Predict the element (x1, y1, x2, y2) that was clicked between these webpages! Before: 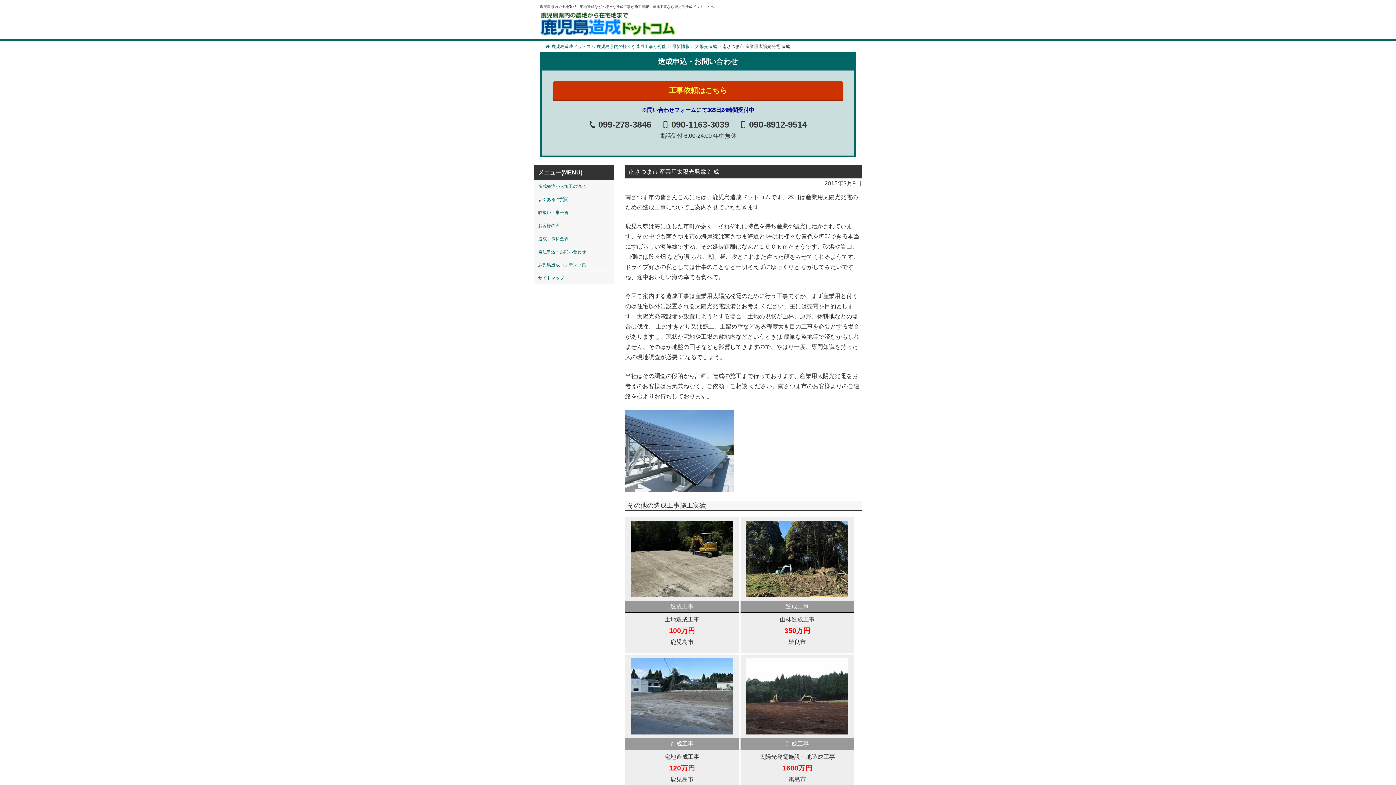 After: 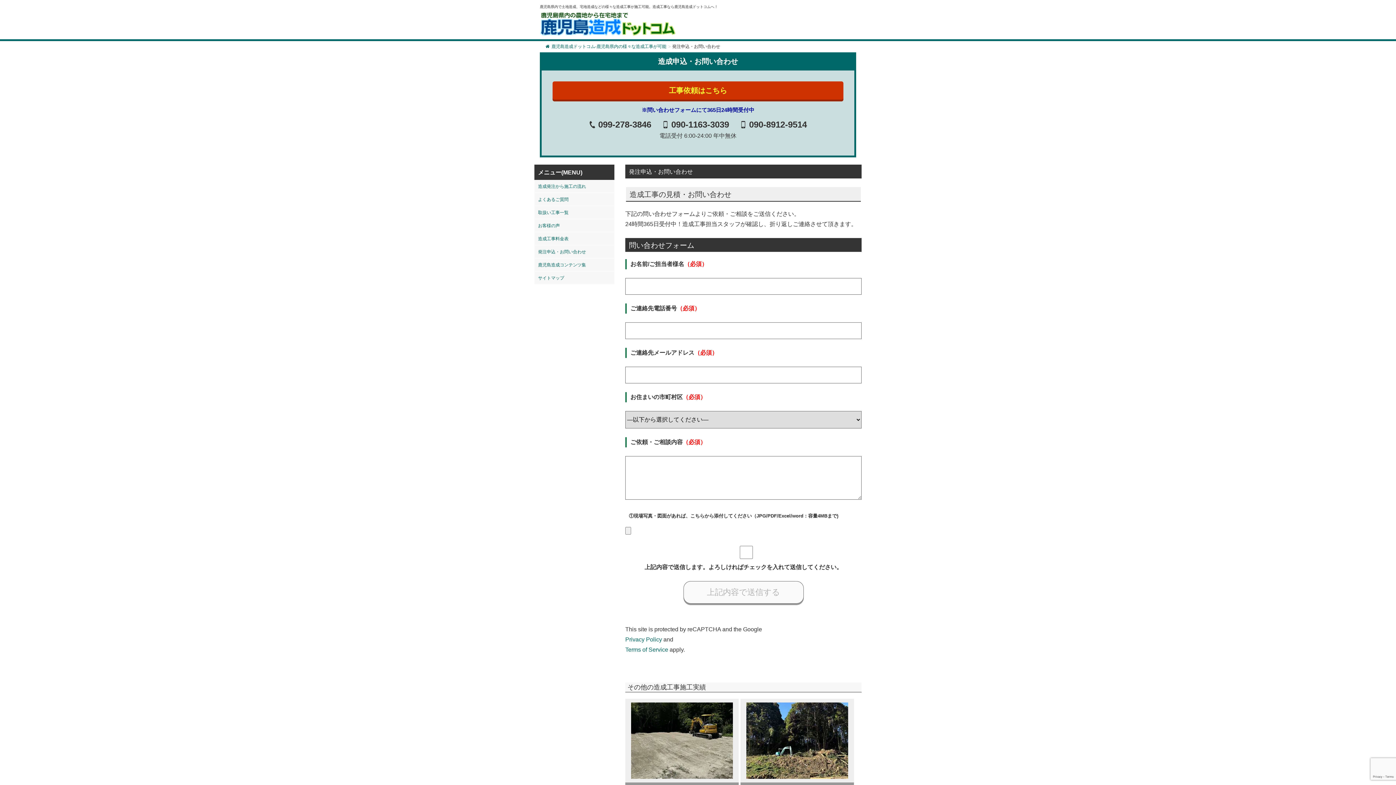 Action: label: 工事依頼はこちら bbox: (552, 81, 843, 99)